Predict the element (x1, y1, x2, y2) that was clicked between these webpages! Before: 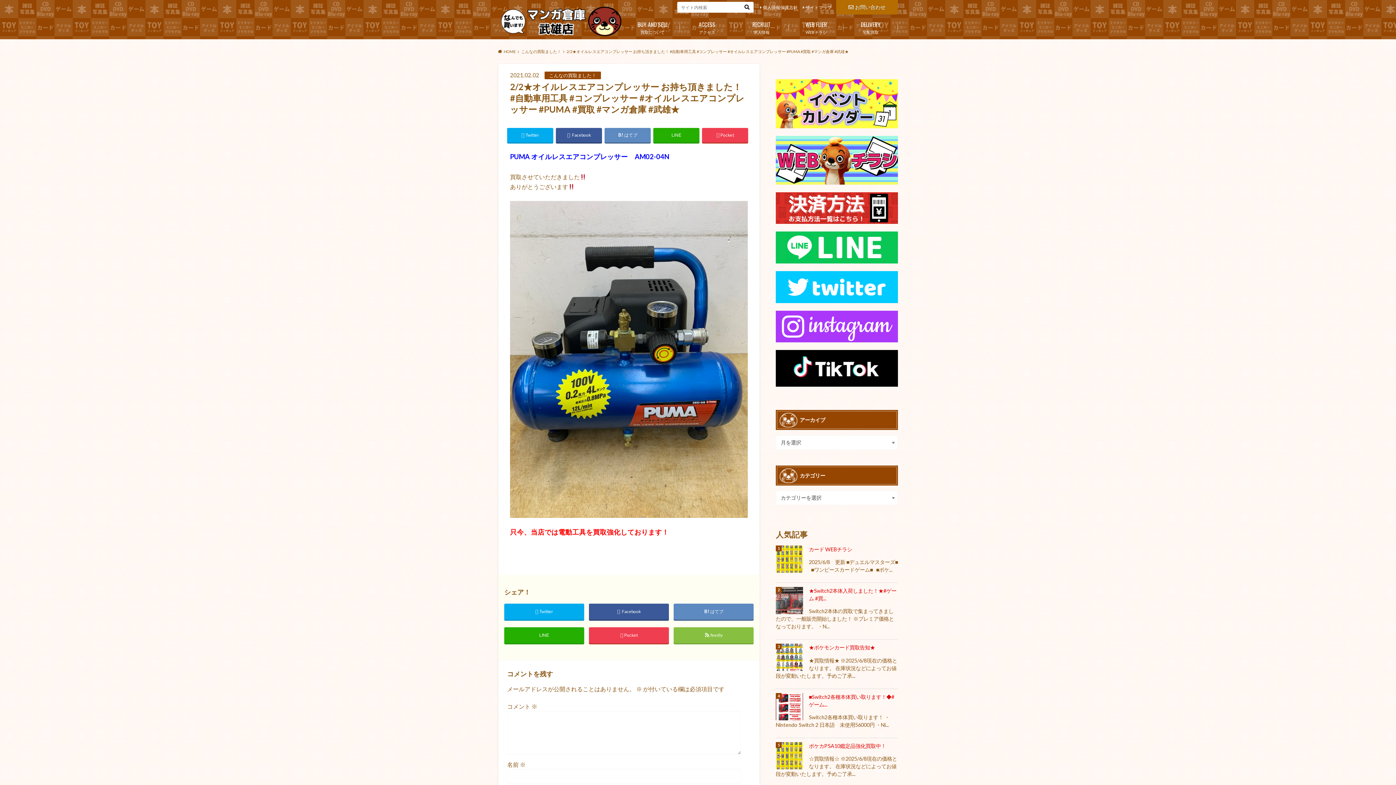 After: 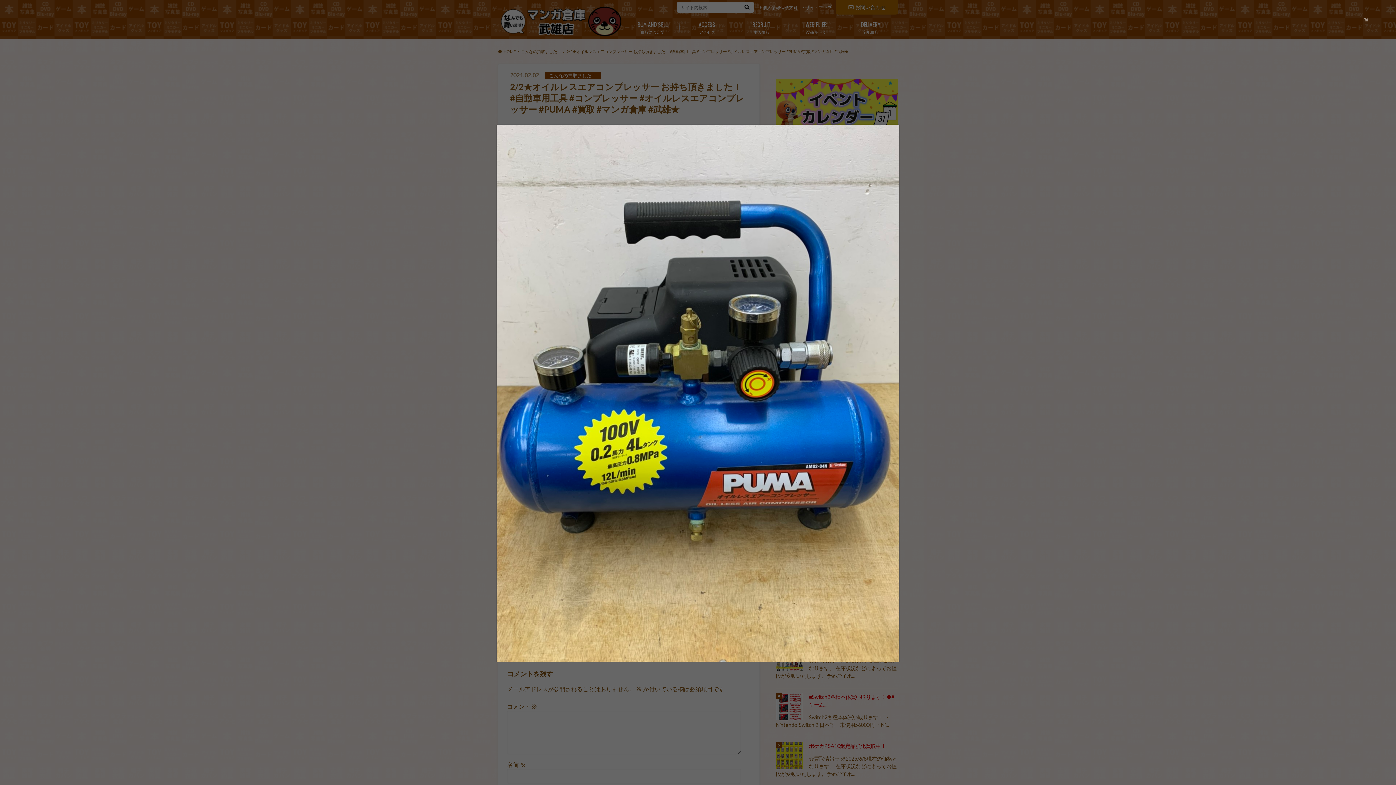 Action: bbox: (510, 518, 748, 525)